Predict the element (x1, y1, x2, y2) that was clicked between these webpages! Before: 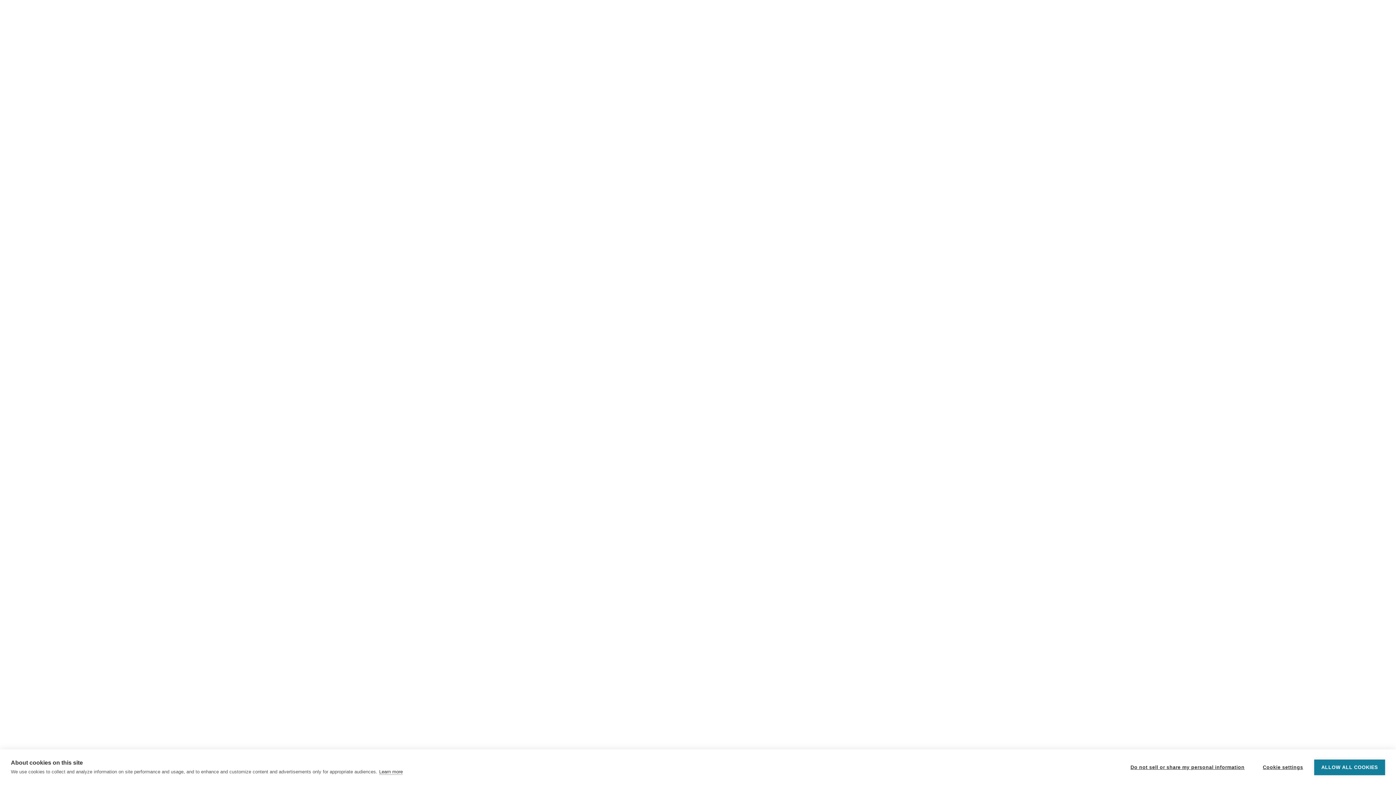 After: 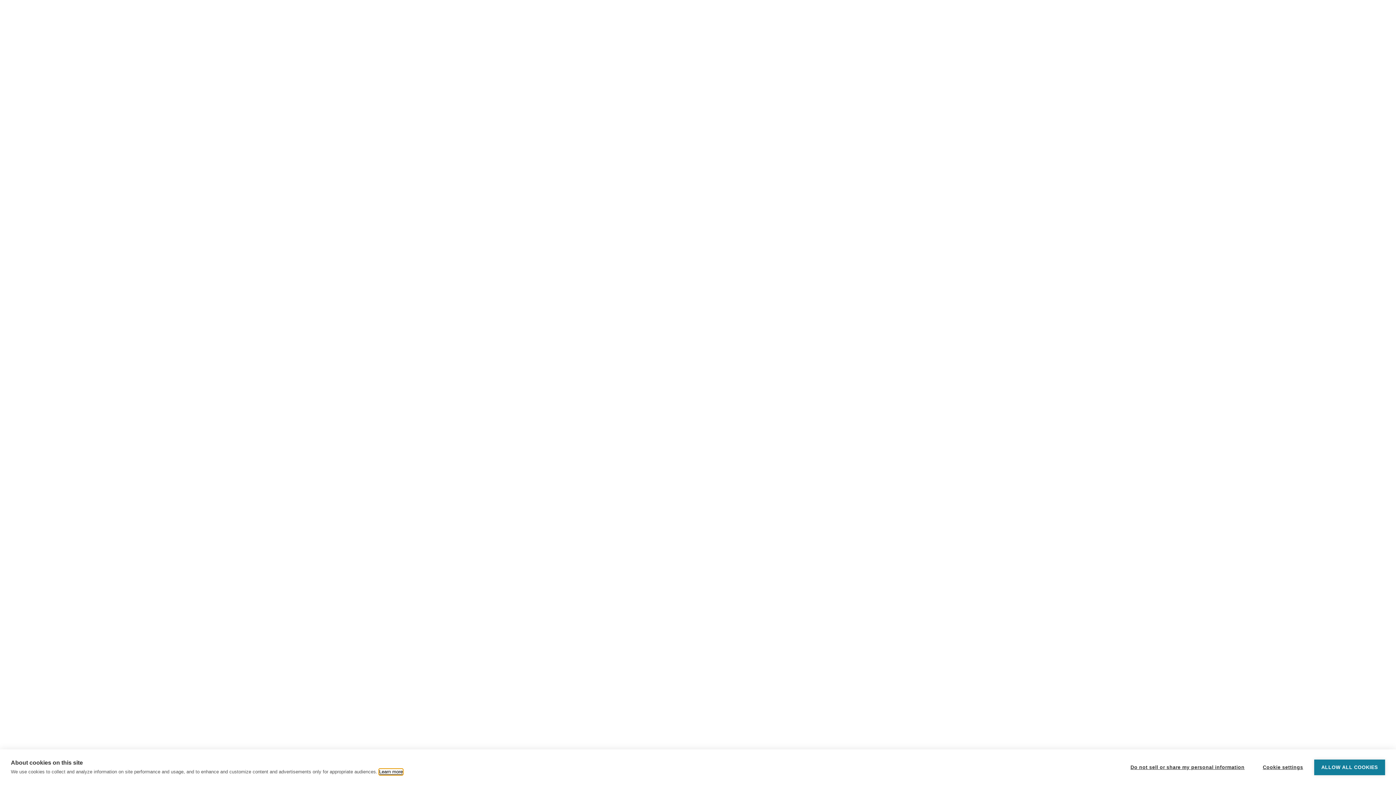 Action: label: Learn more bbox: (379, 769, 402, 775)